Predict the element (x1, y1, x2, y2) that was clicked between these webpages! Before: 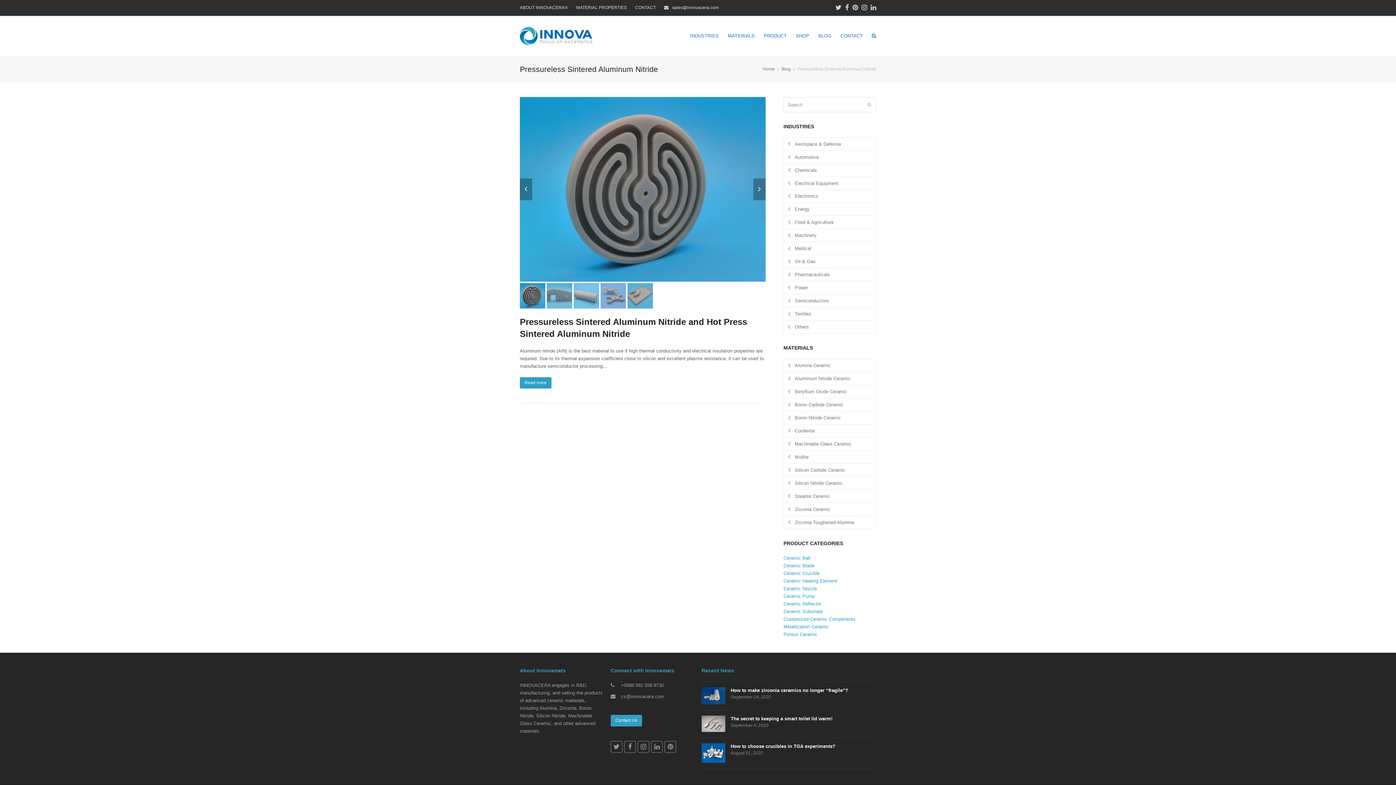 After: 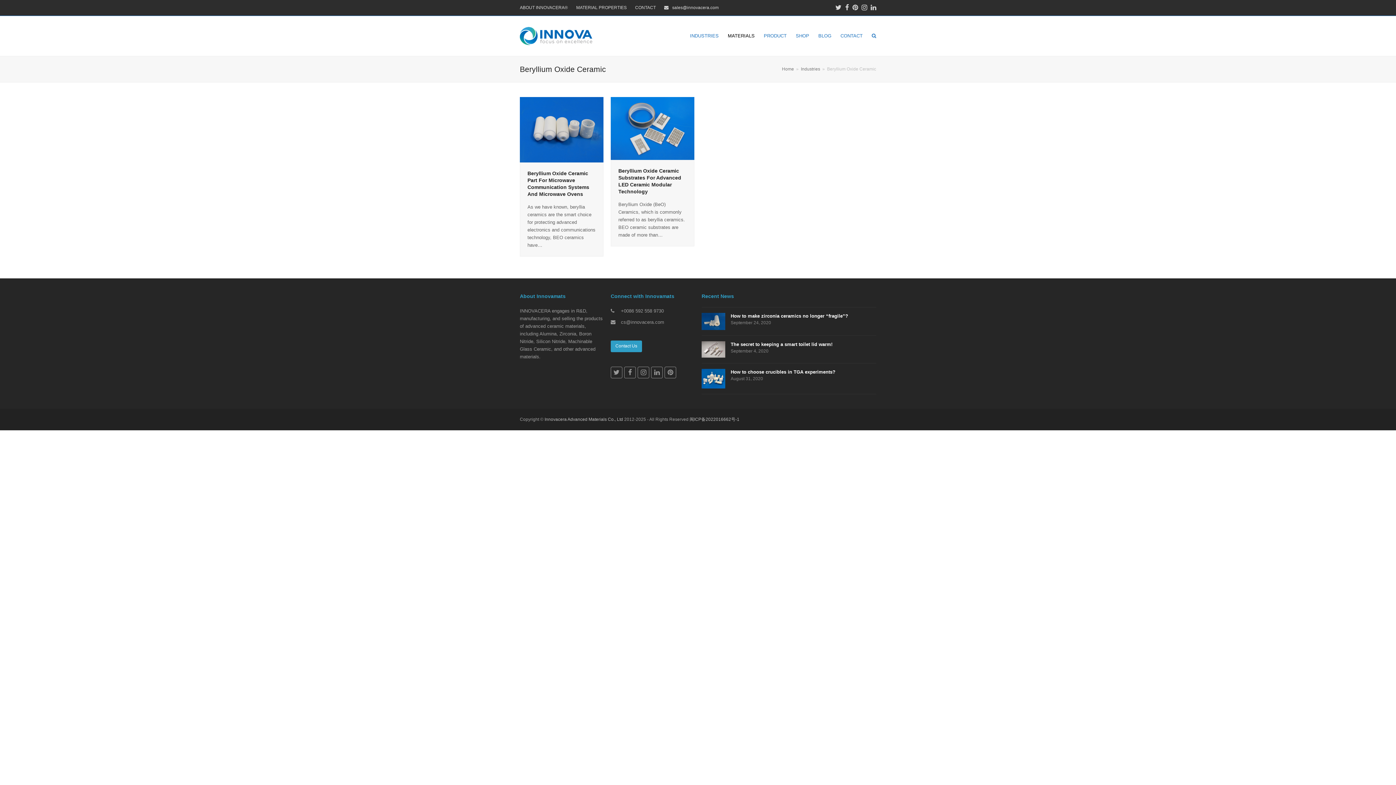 Action: bbox: (784, 385, 876, 398) label: Beryllium Oxide Ceramic